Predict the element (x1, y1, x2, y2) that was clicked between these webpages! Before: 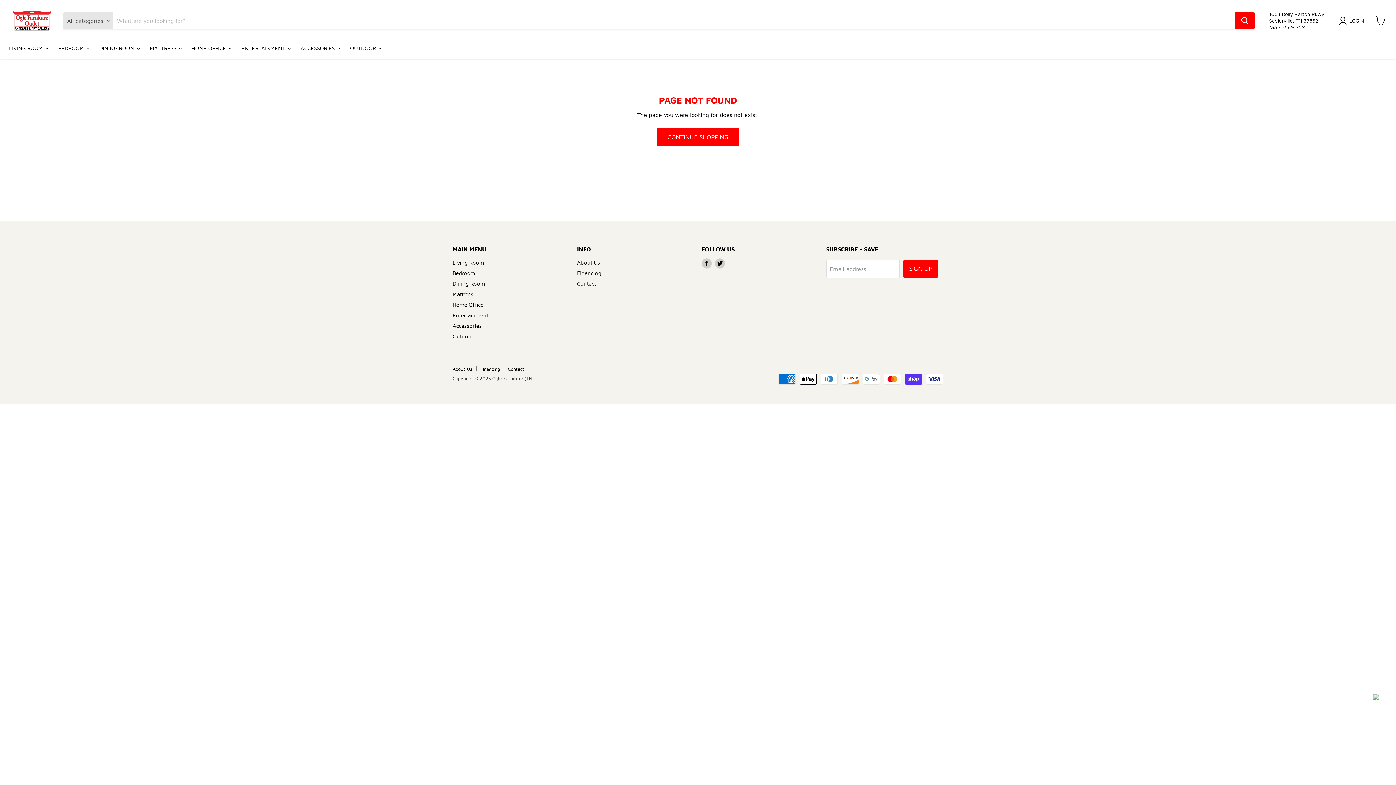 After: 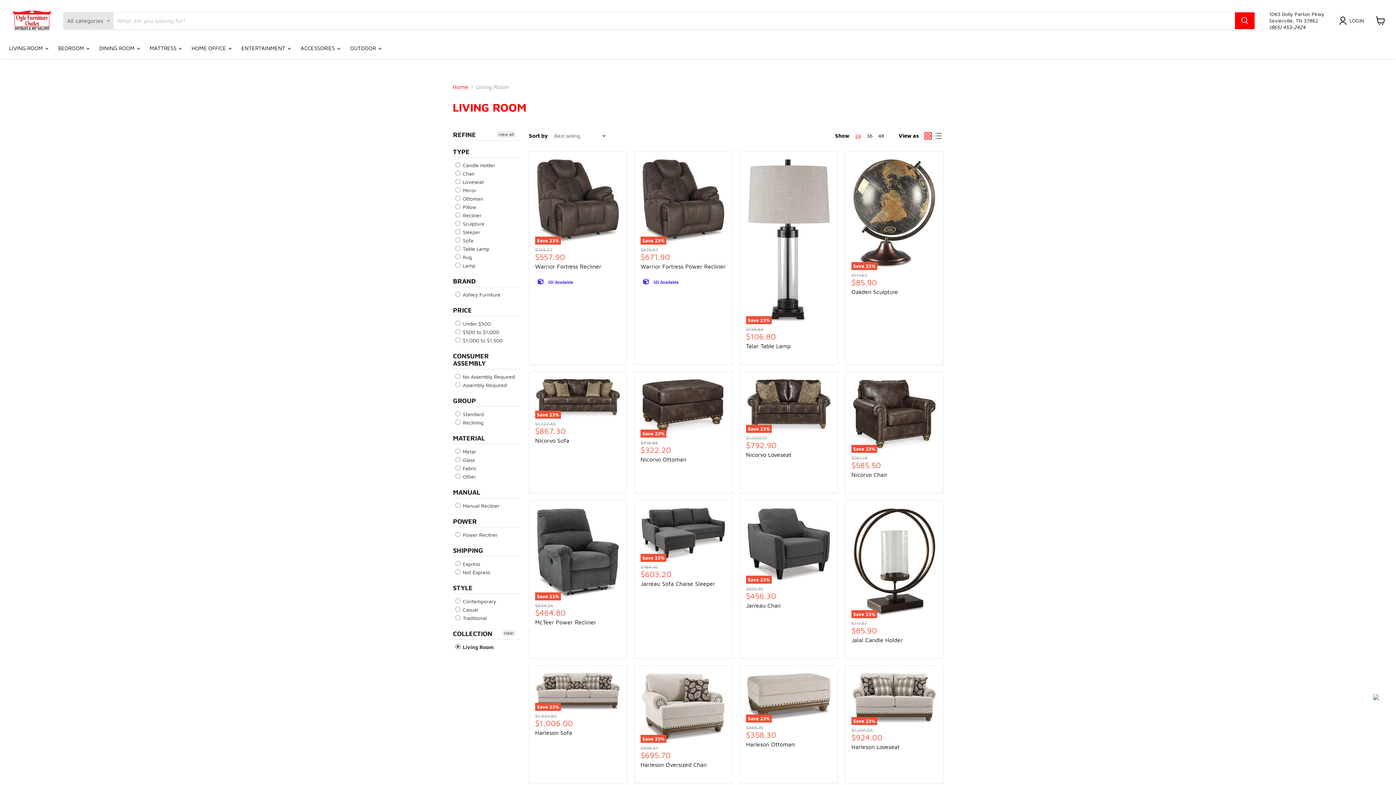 Action: label: Living Room bbox: (452, 259, 484, 265)